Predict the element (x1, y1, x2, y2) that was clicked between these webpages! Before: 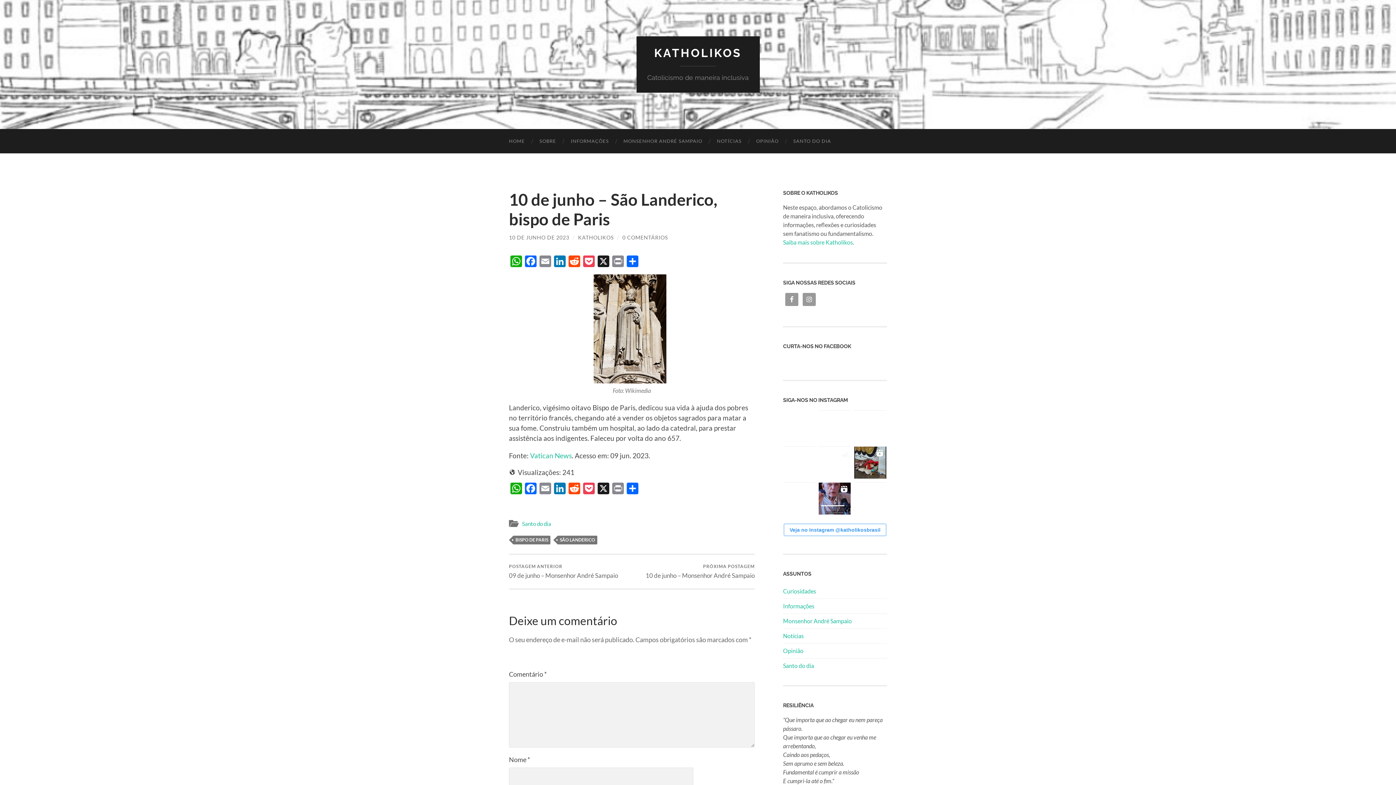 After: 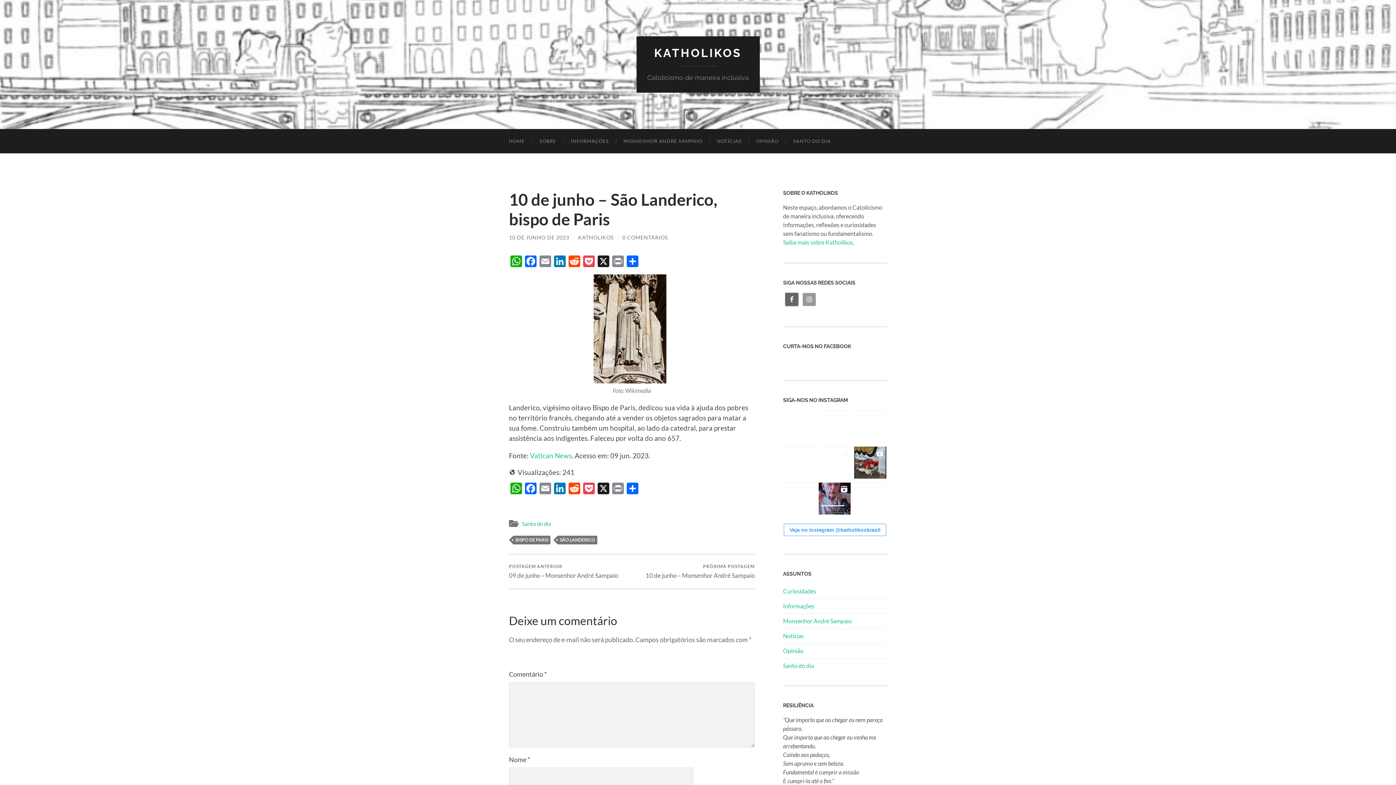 Action: bbox: (785, 293, 798, 306)